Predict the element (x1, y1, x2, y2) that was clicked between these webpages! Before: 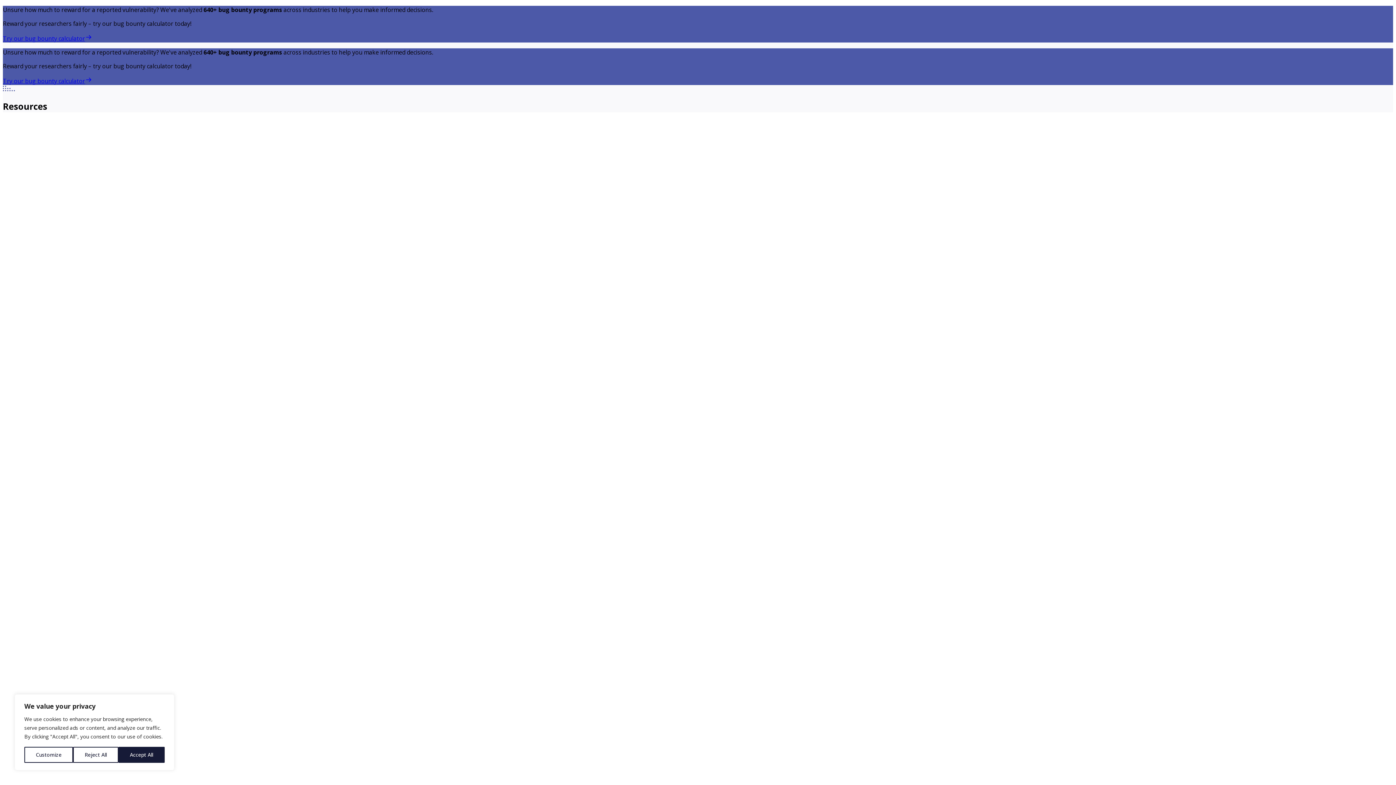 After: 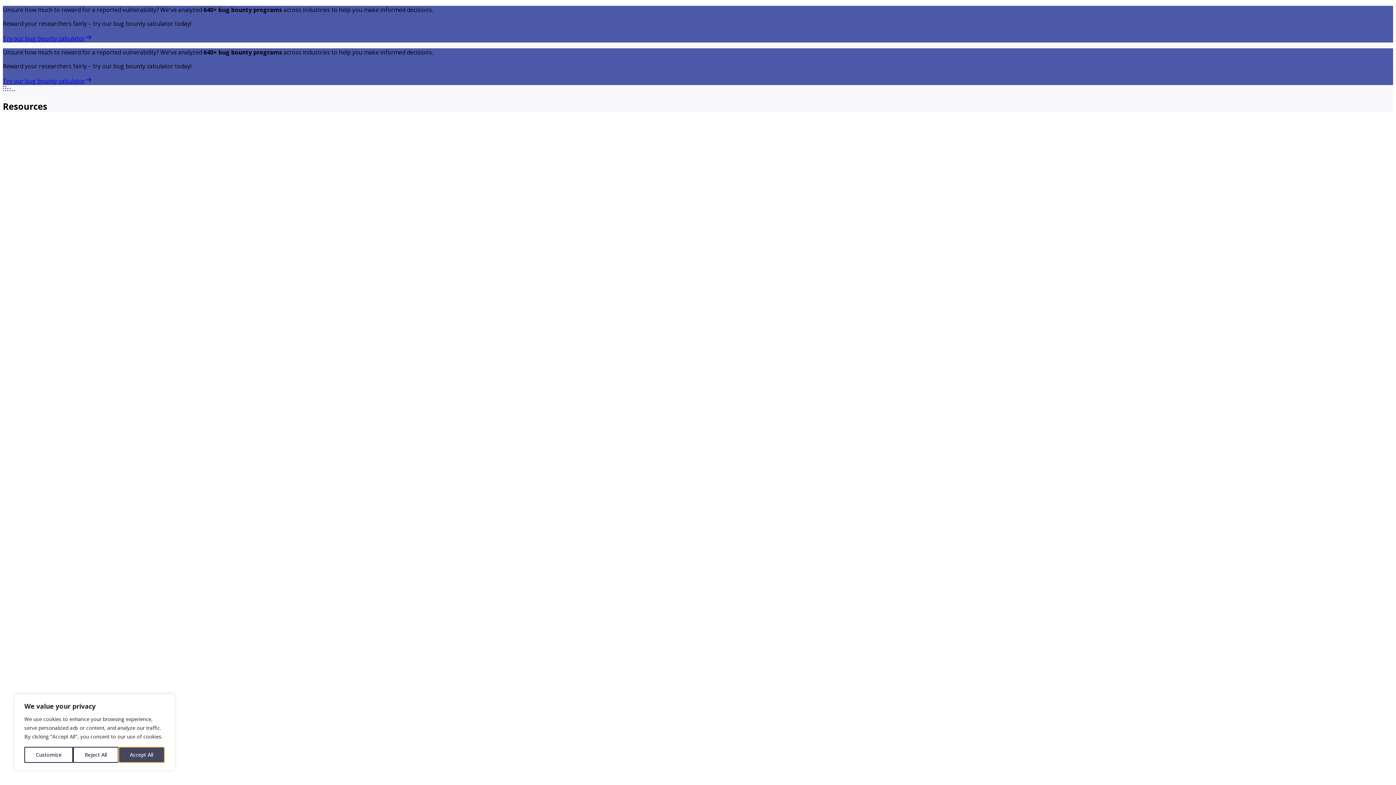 Action: bbox: (118, 747, 164, 763) label: Accept All